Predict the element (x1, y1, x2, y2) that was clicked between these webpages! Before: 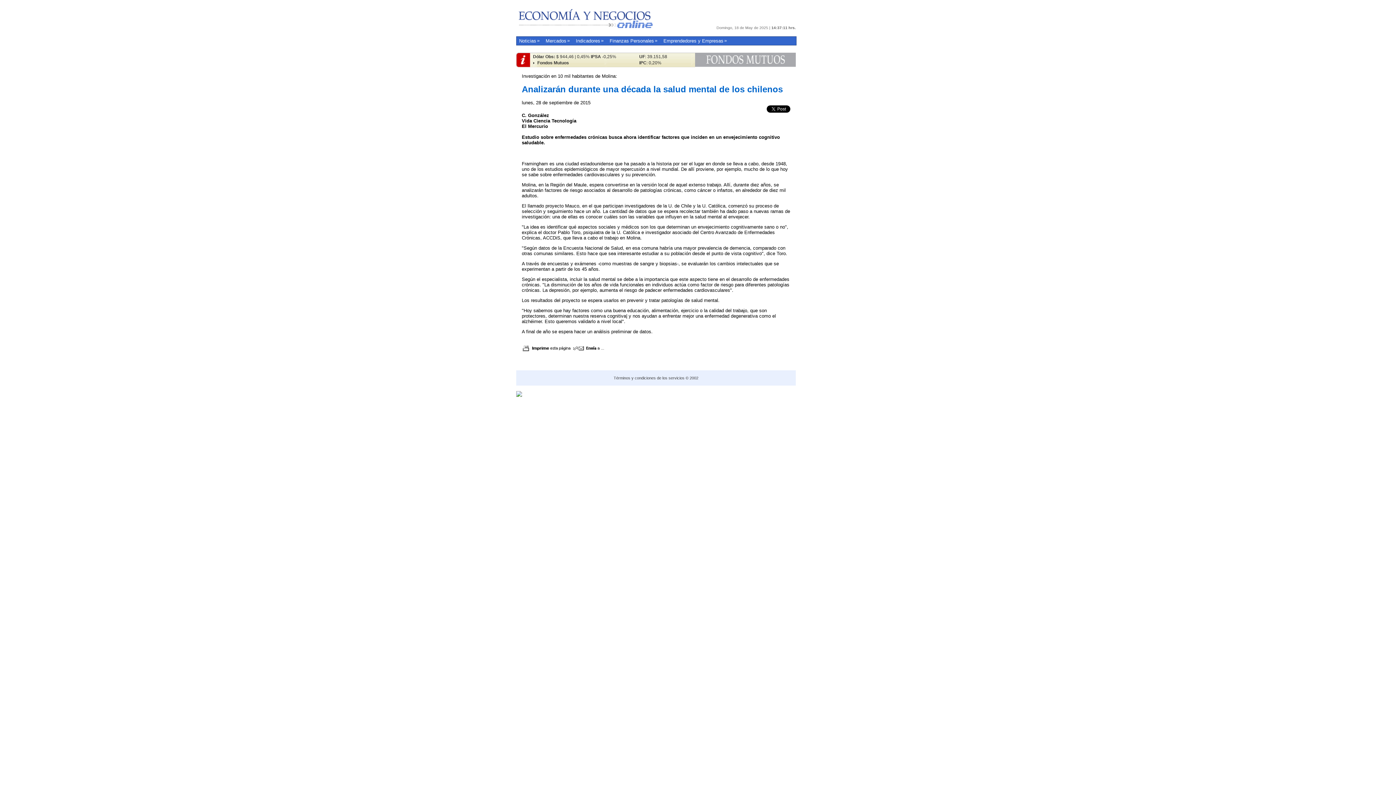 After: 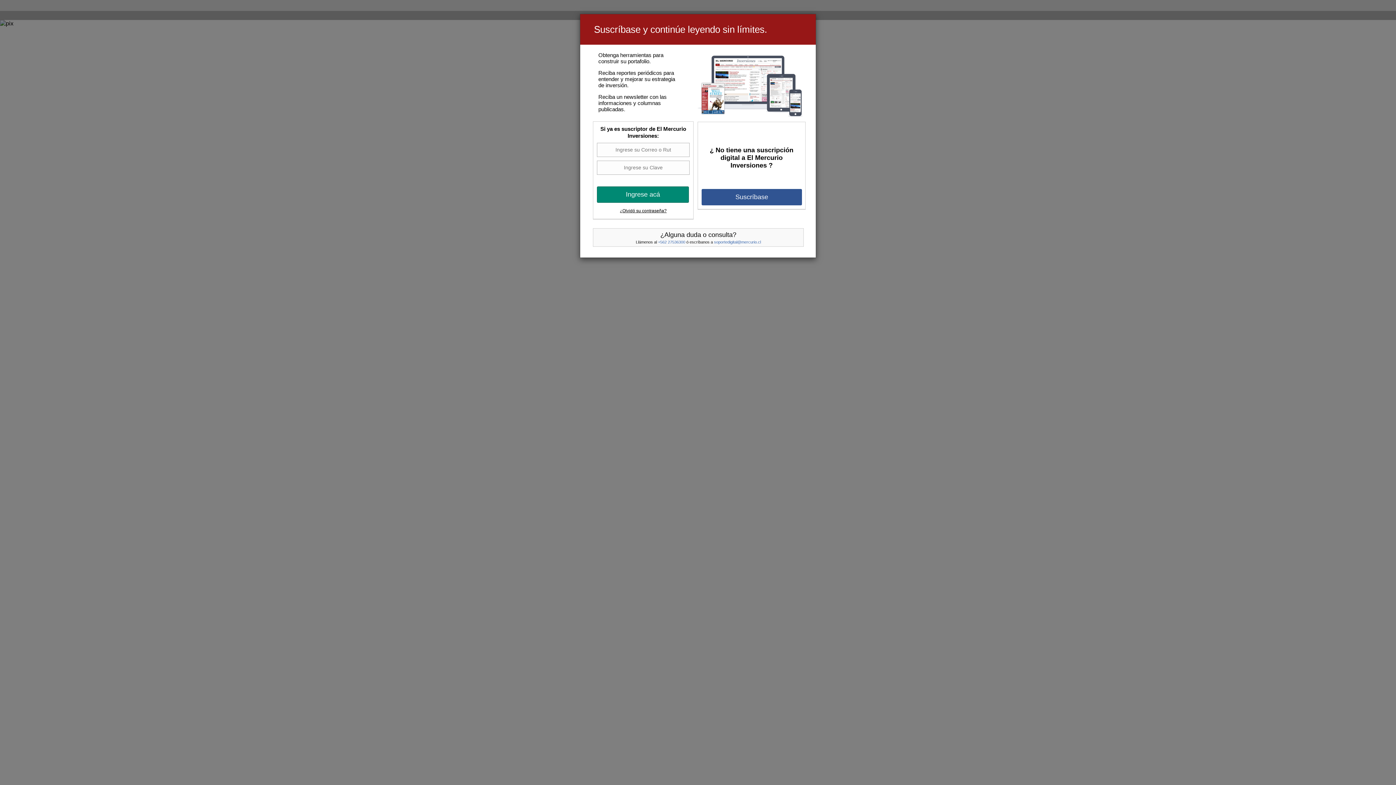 Action: bbox: (537, 60, 569, 65) label: Fondos Mutuos